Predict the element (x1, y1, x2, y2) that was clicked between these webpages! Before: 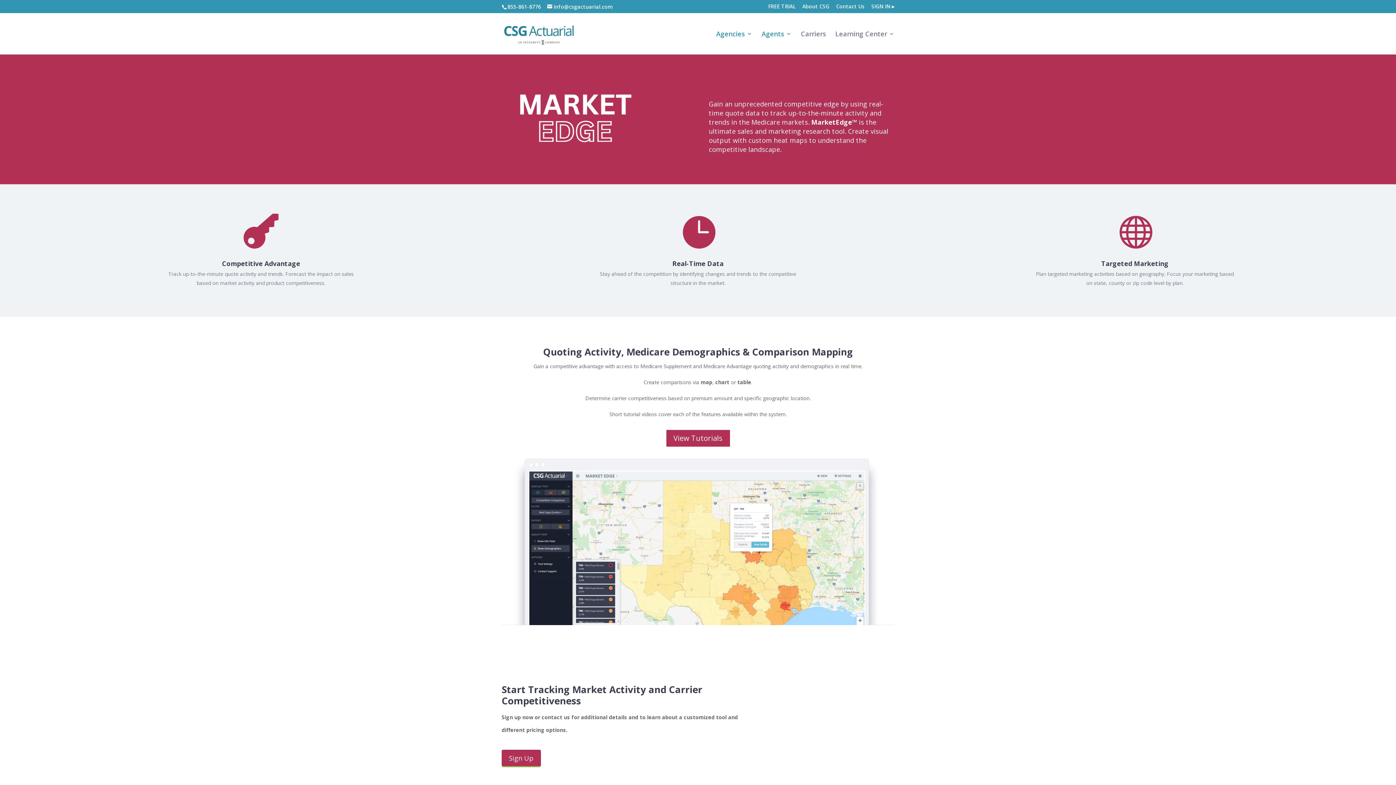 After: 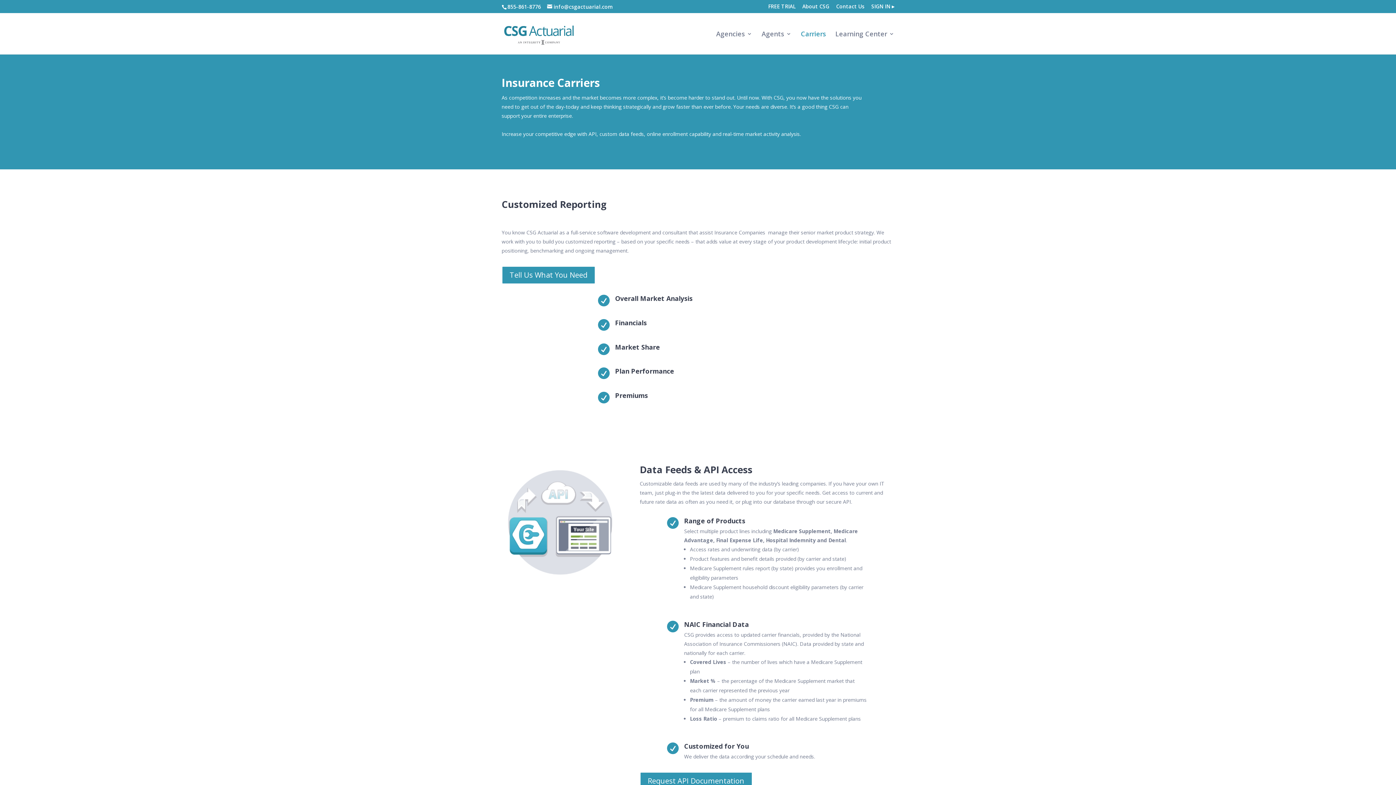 Action: bbox: (801, 31, 826, 54) label: Carriers